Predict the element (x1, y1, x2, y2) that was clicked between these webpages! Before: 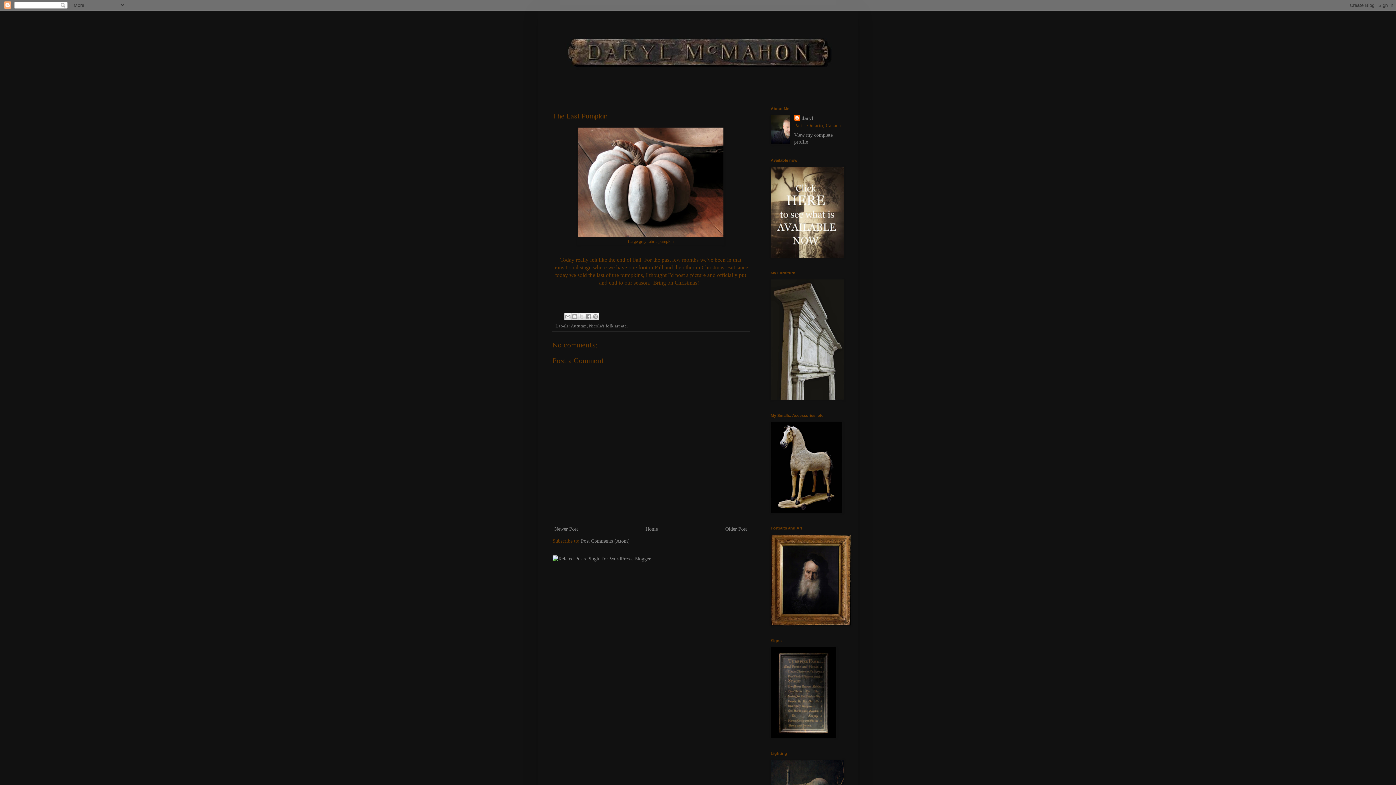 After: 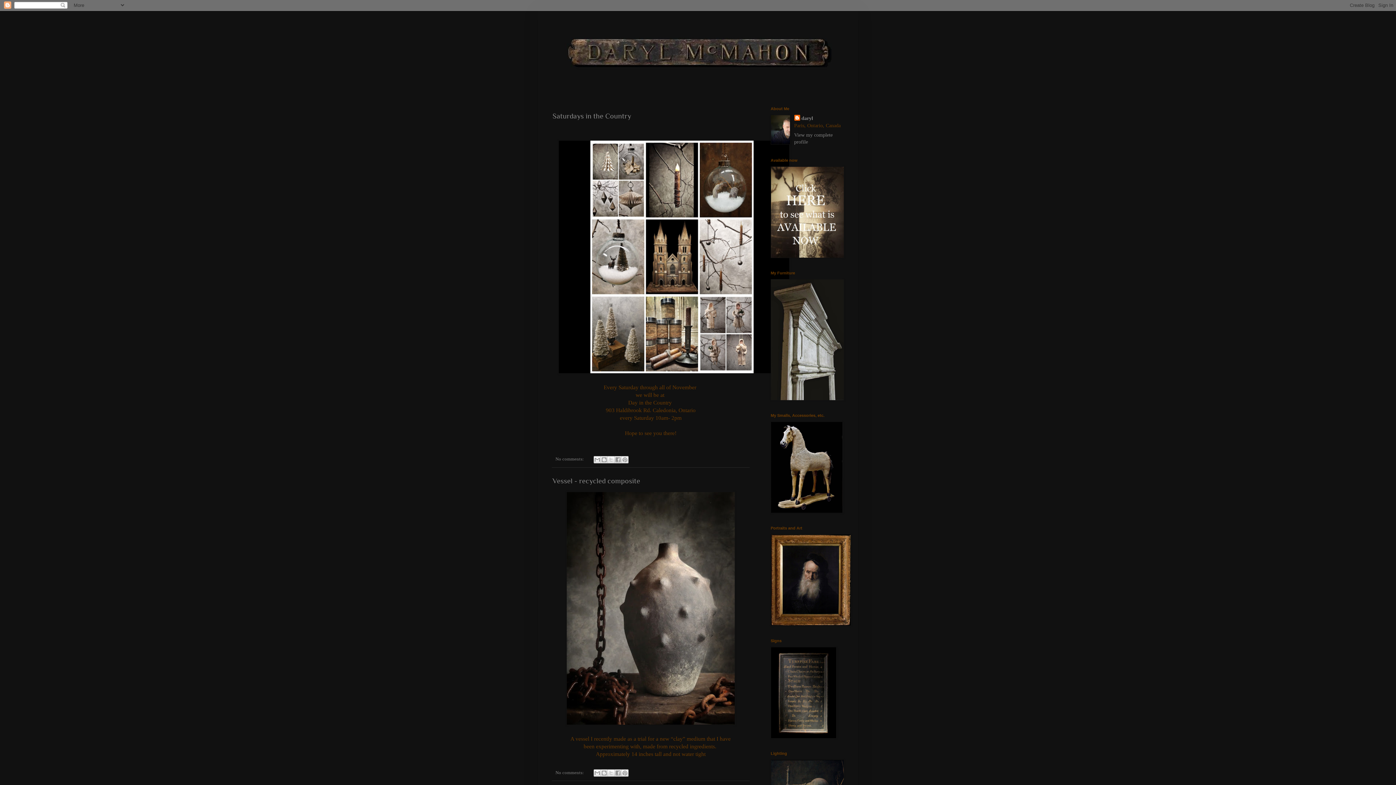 Action: bbox: (541, 14, 854, 95)